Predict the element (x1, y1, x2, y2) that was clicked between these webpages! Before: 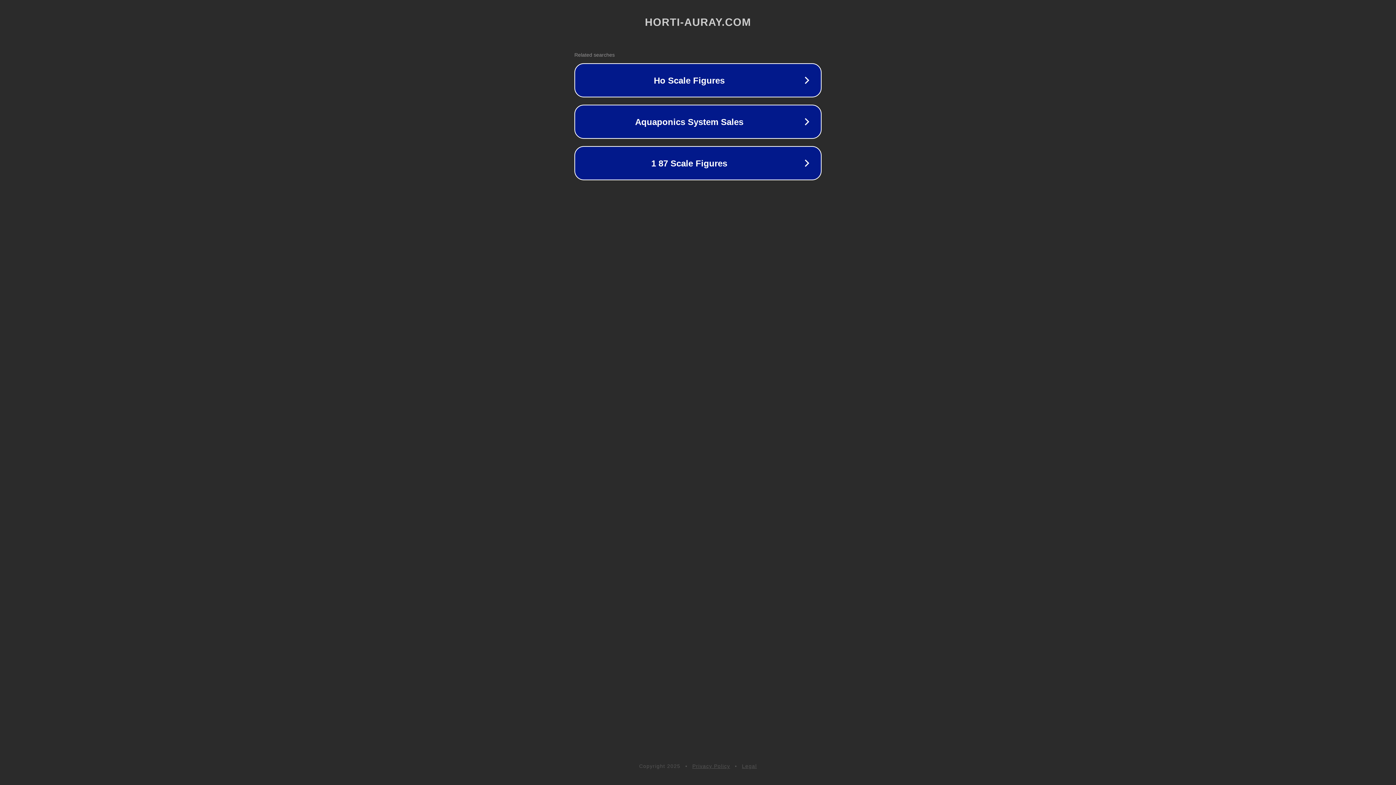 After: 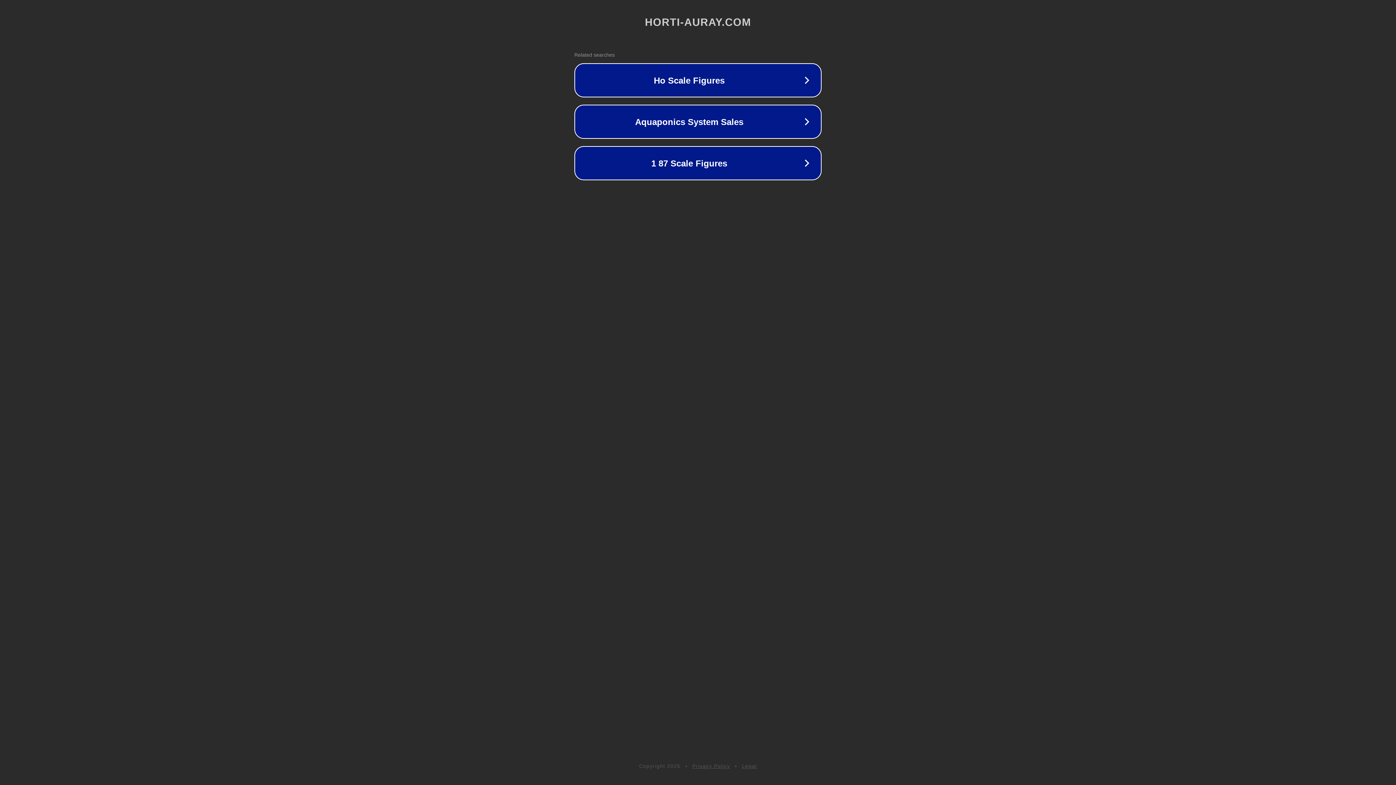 Action: bbox: (742, 763, 757, 769) label: Legal